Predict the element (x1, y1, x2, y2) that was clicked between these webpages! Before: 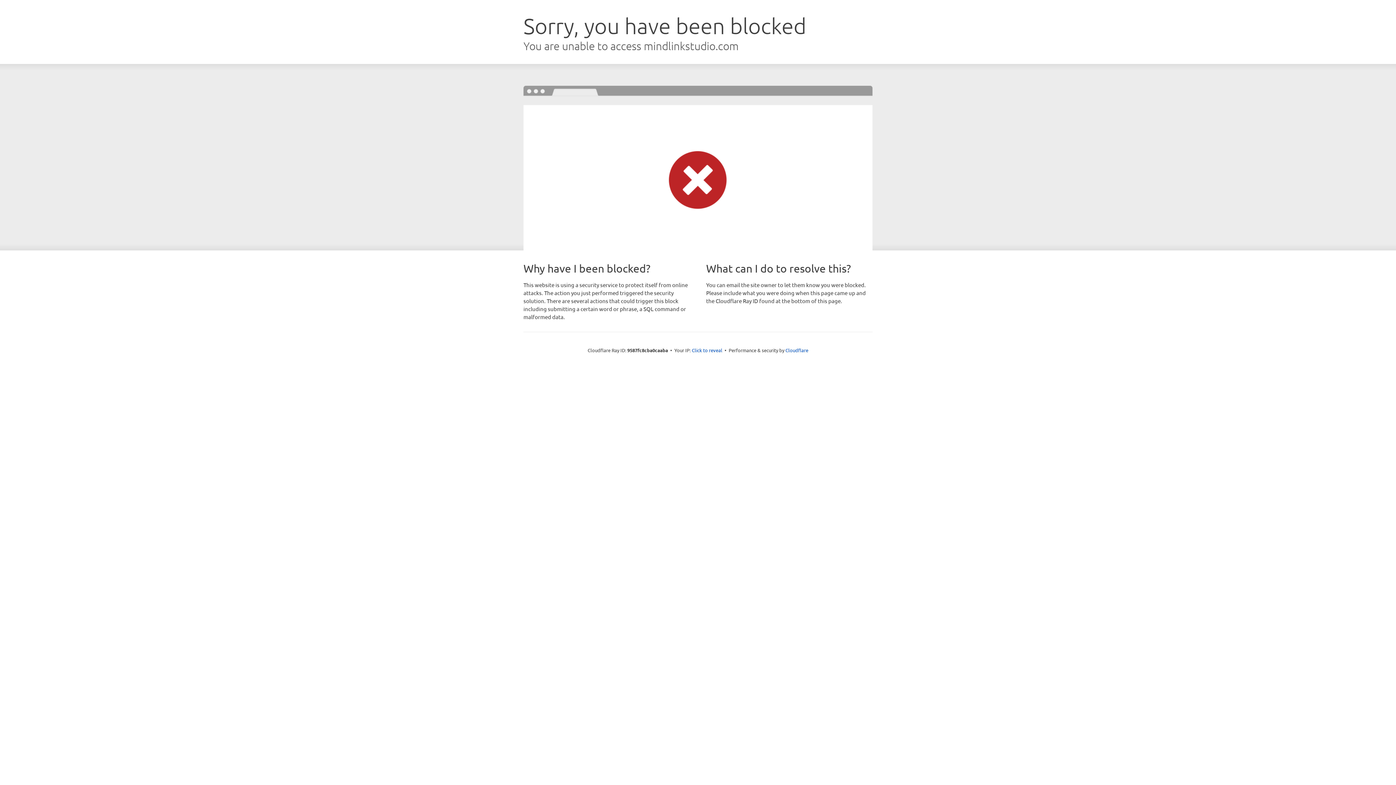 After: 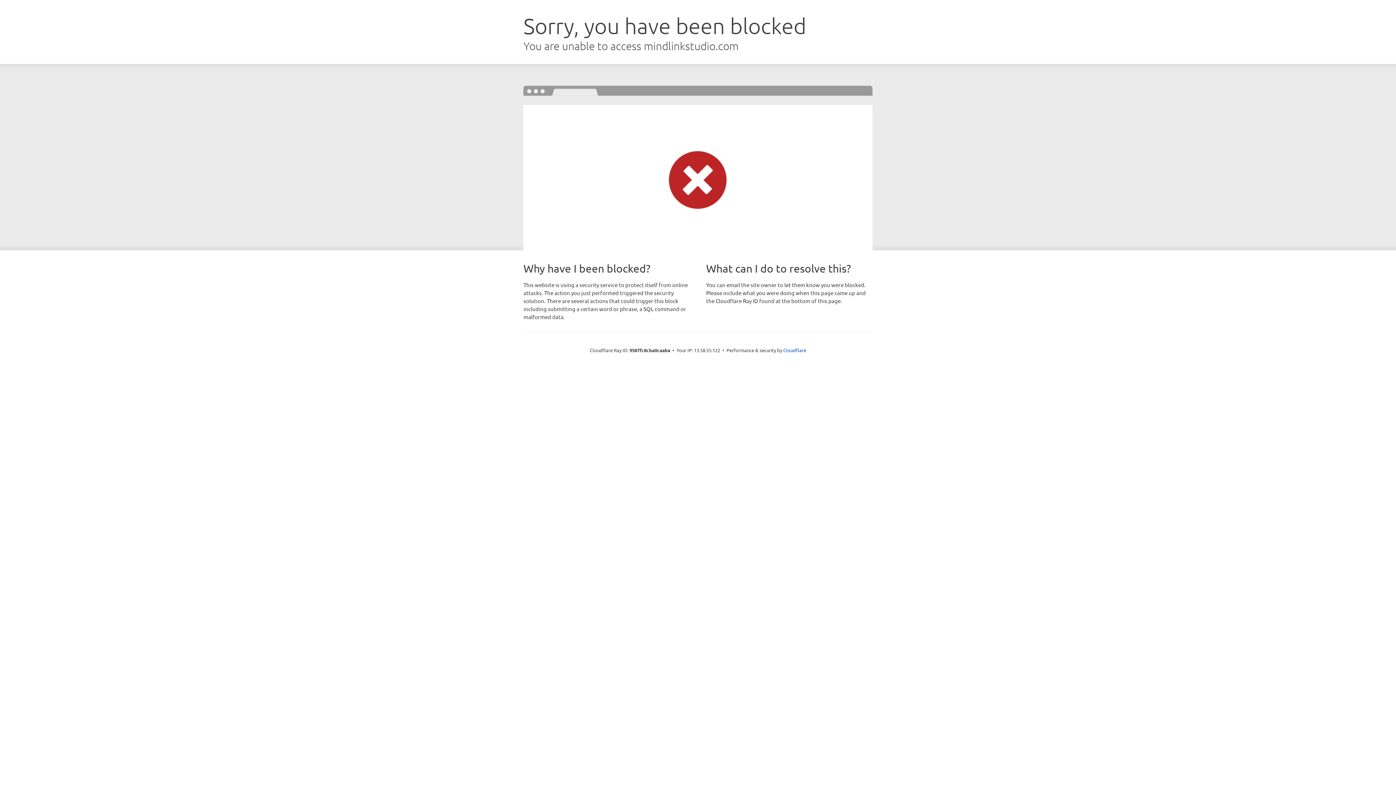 Action: bbox: (692, 346, 722, 353) label: Click to reveal